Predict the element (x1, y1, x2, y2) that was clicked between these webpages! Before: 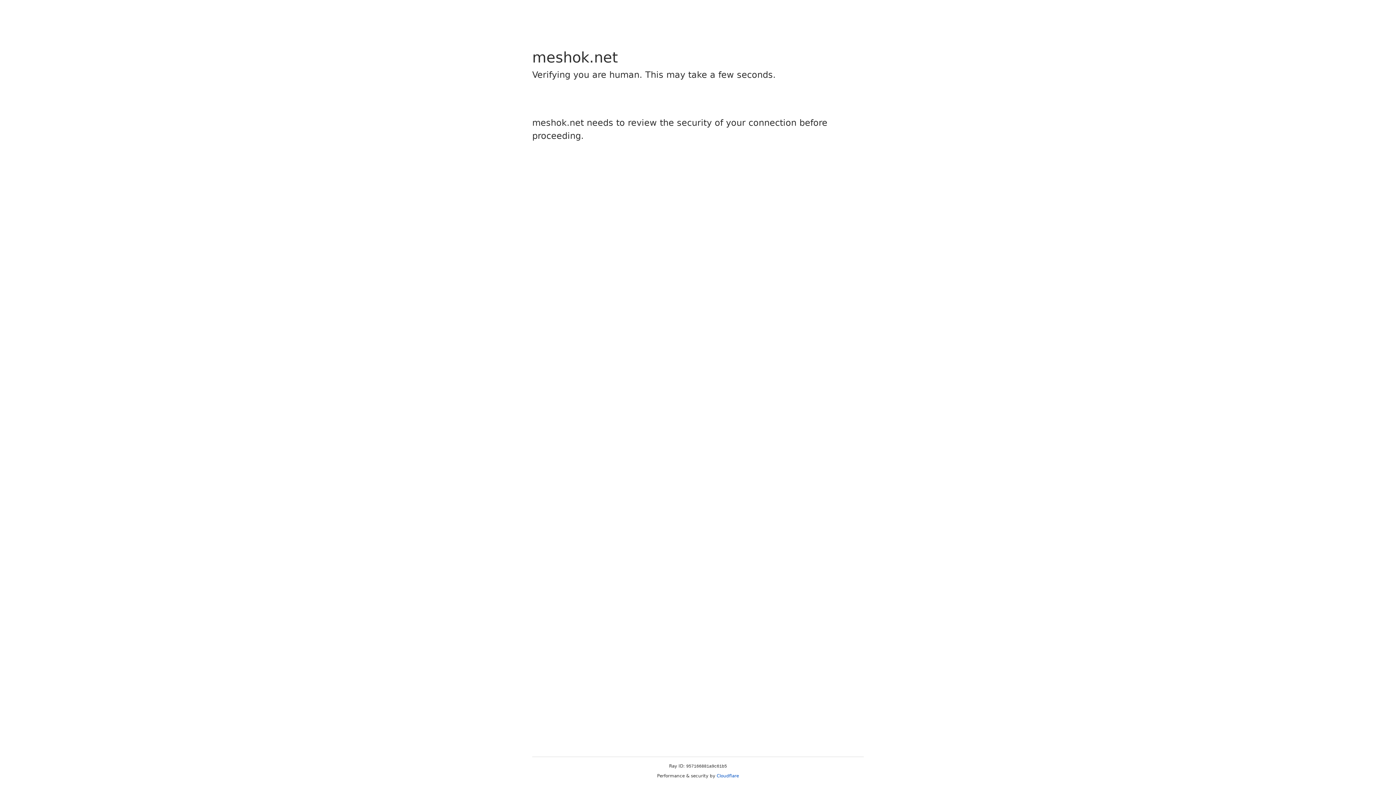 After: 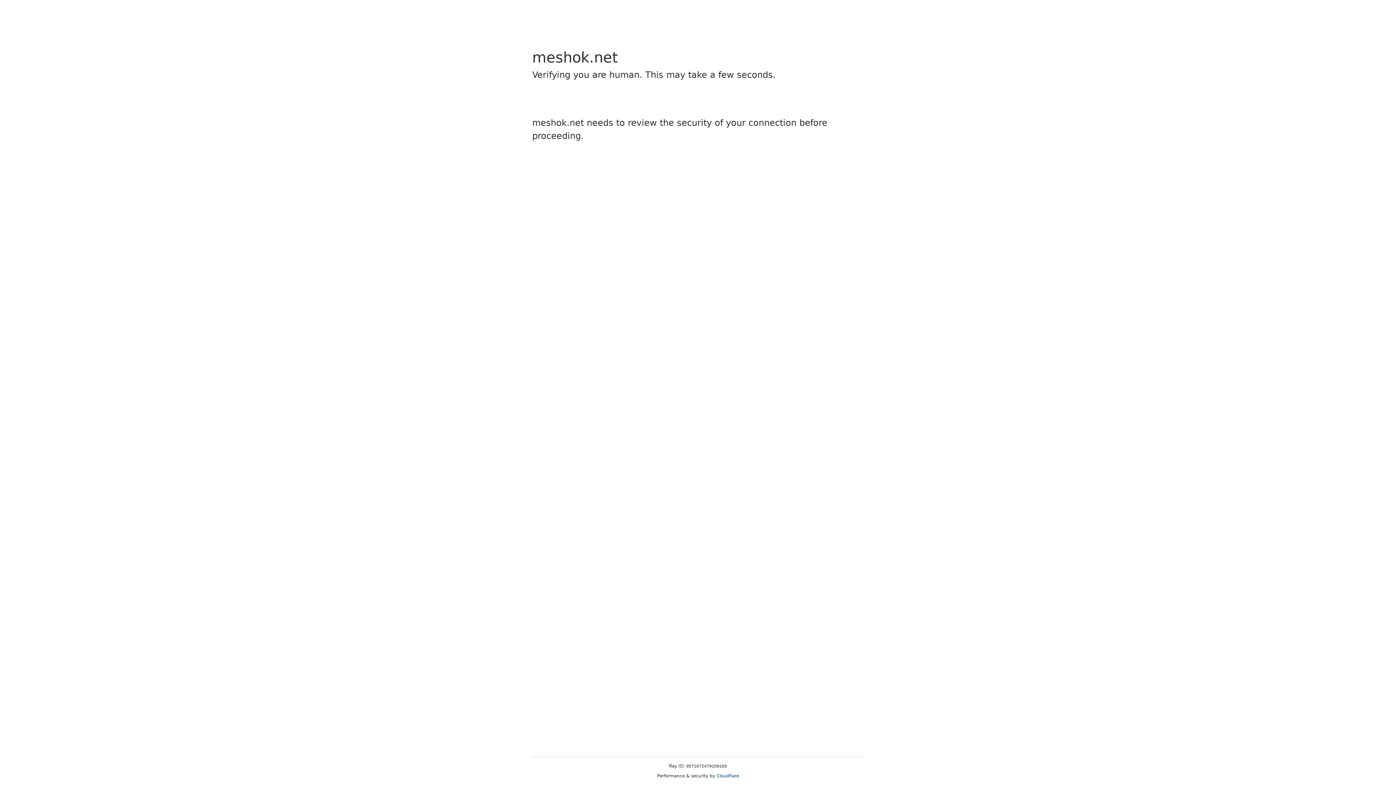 Action: bbox: (716, 773, 739, 778) label: Cloudflare